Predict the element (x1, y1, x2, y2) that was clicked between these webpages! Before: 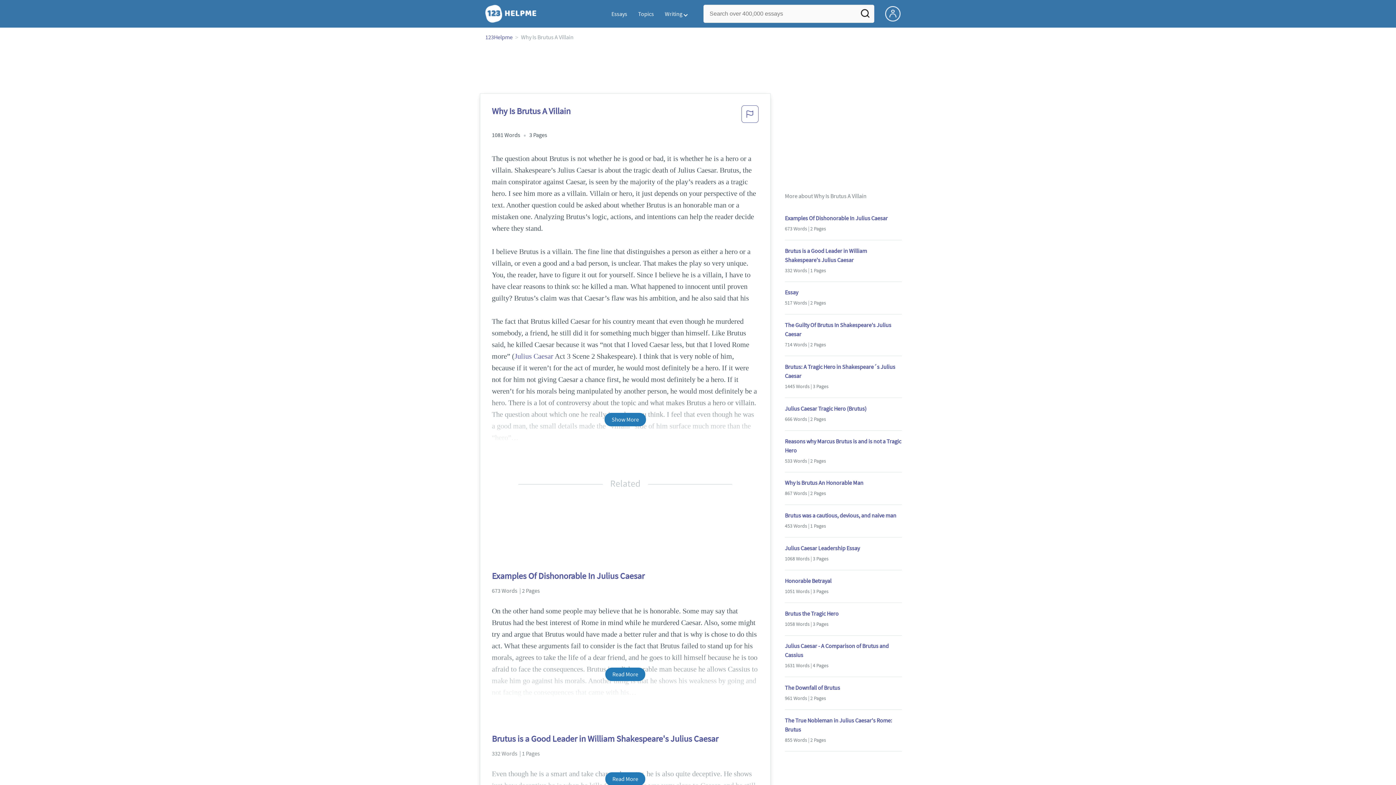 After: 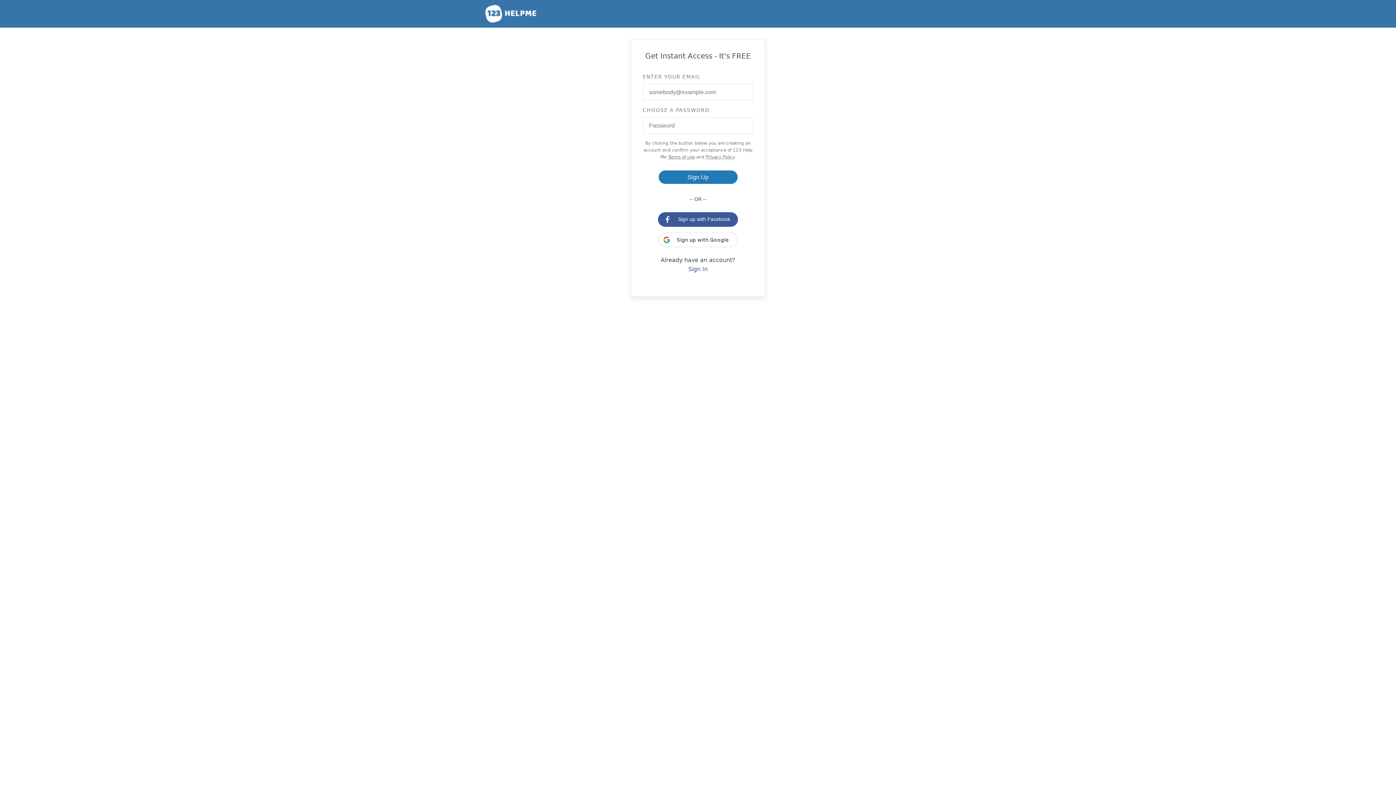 Action: bbox: (885, 9, 906, 16) label: My Account